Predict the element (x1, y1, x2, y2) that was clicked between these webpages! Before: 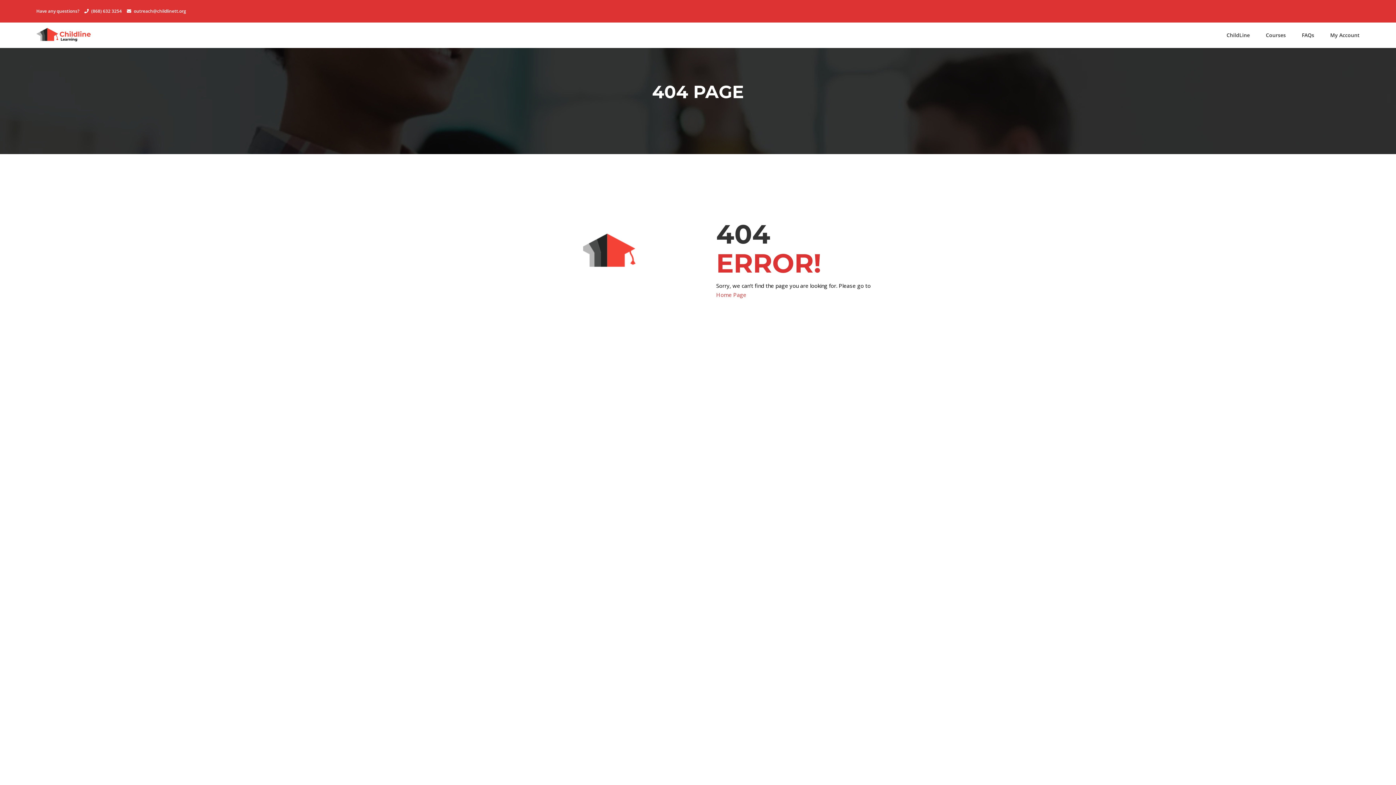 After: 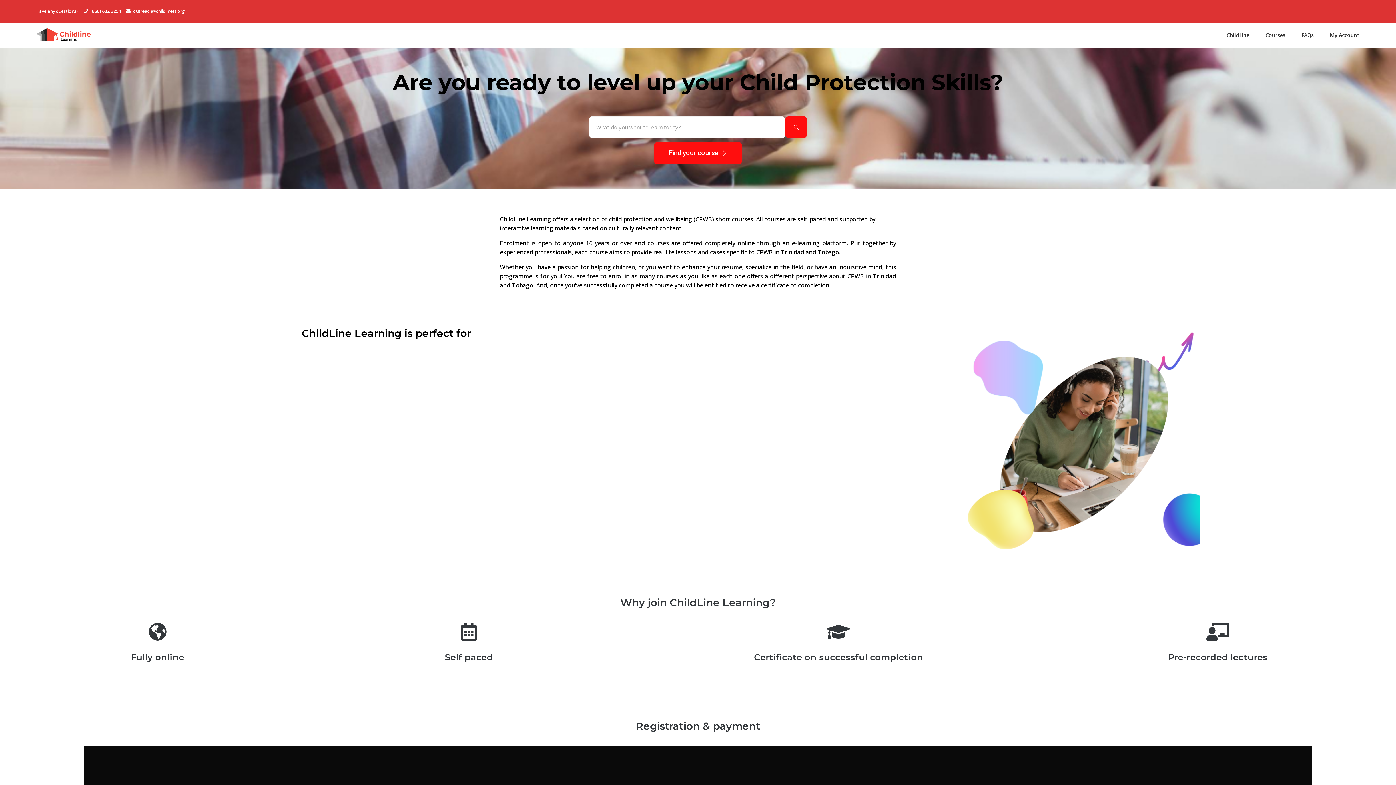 Action: label: Home Page bbox: (716, 291, 746, 298)